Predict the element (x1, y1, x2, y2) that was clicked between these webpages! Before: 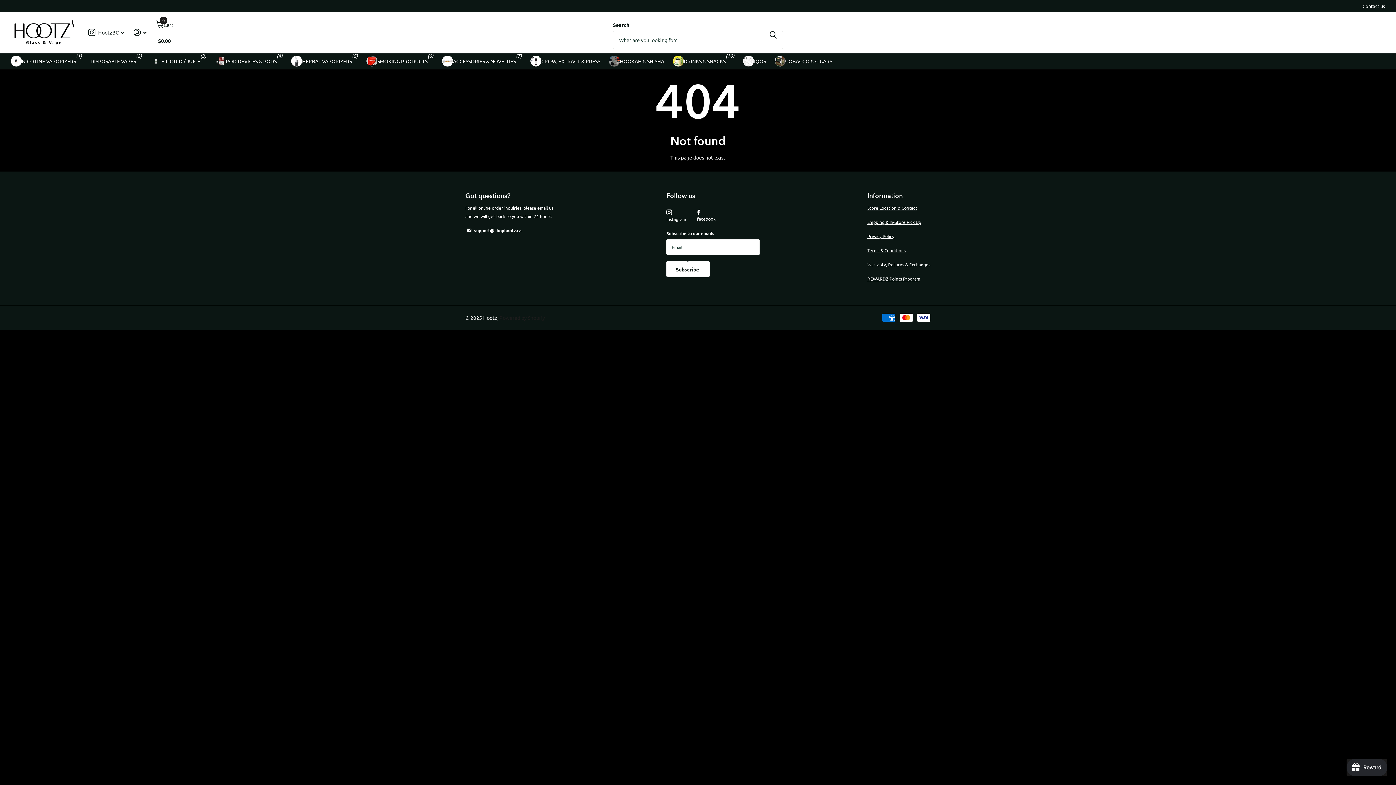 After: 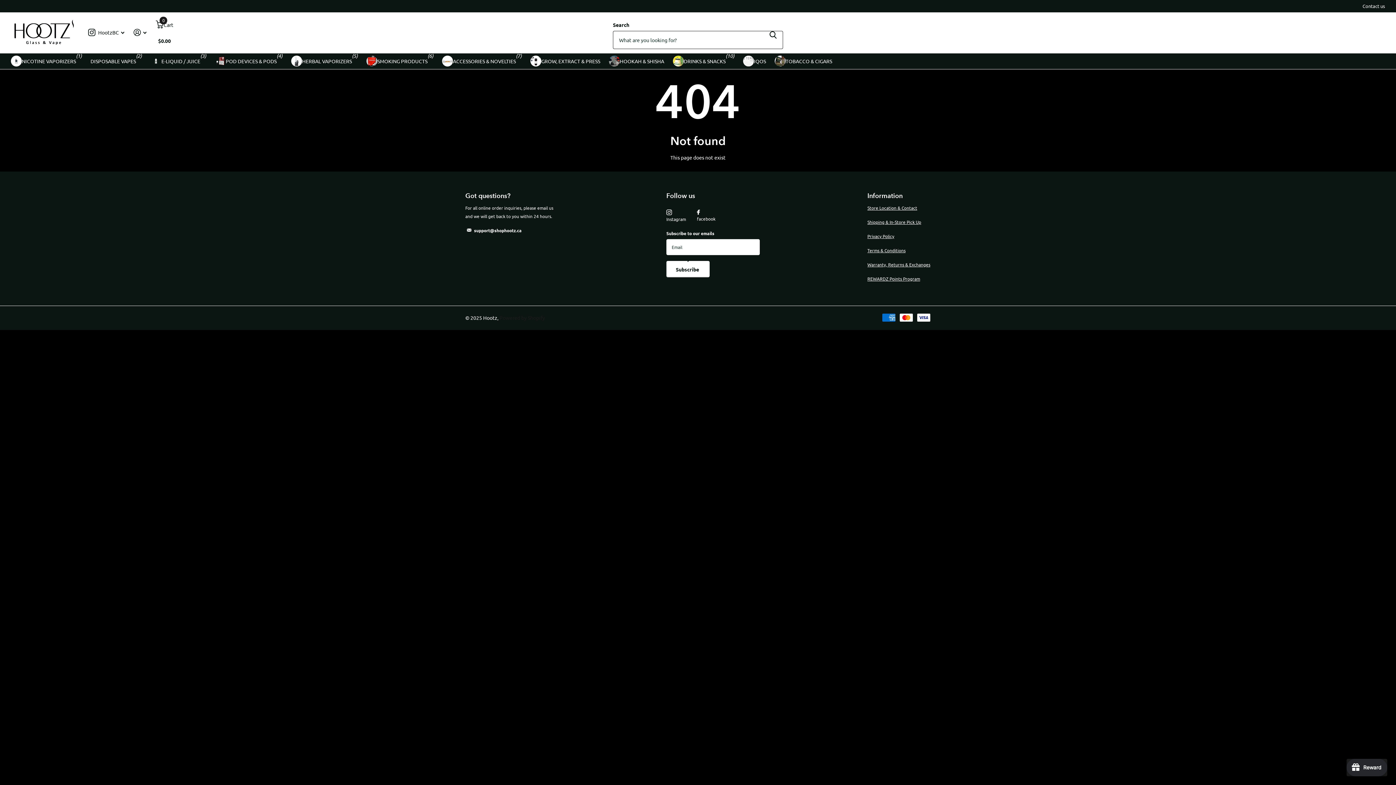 Action: bbox: (763, 20, 783, 49) label: Zoeken